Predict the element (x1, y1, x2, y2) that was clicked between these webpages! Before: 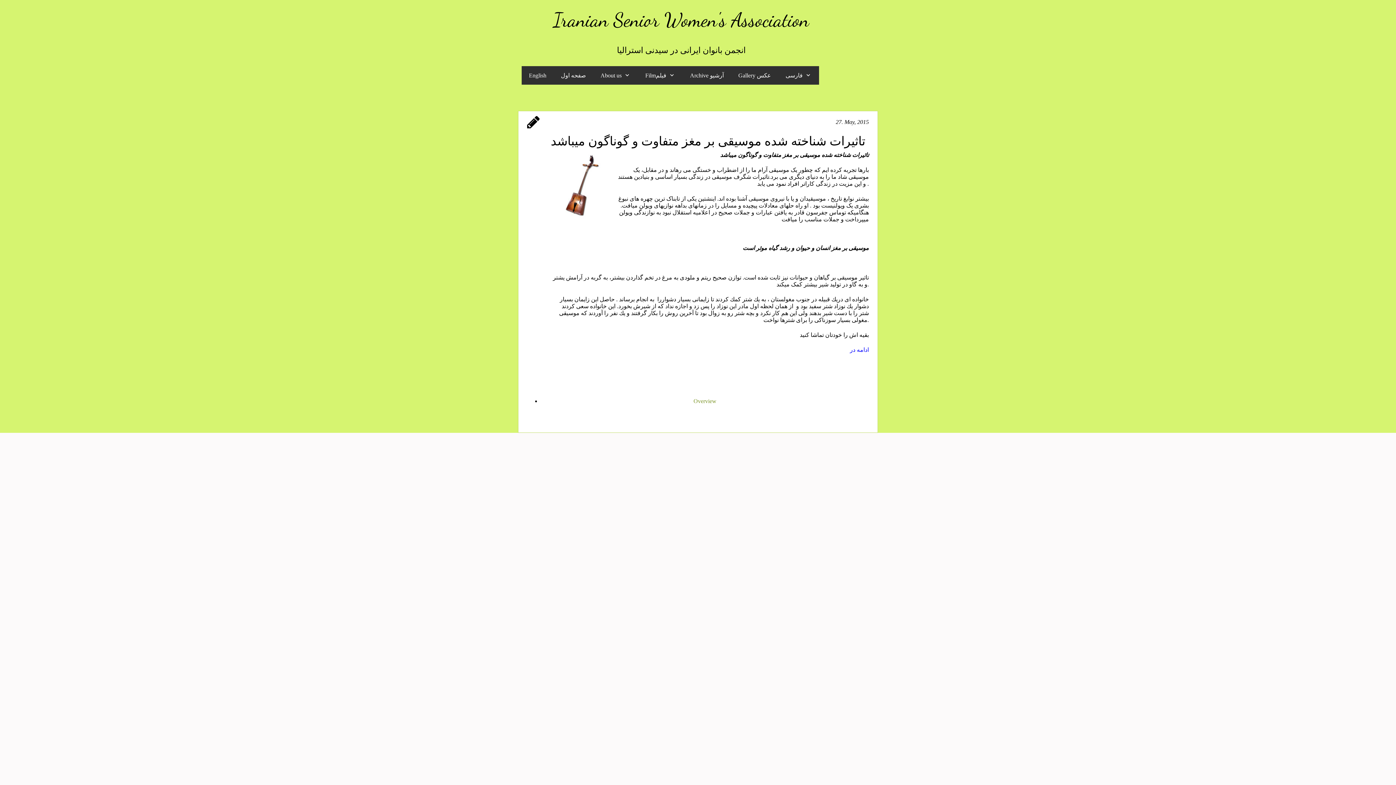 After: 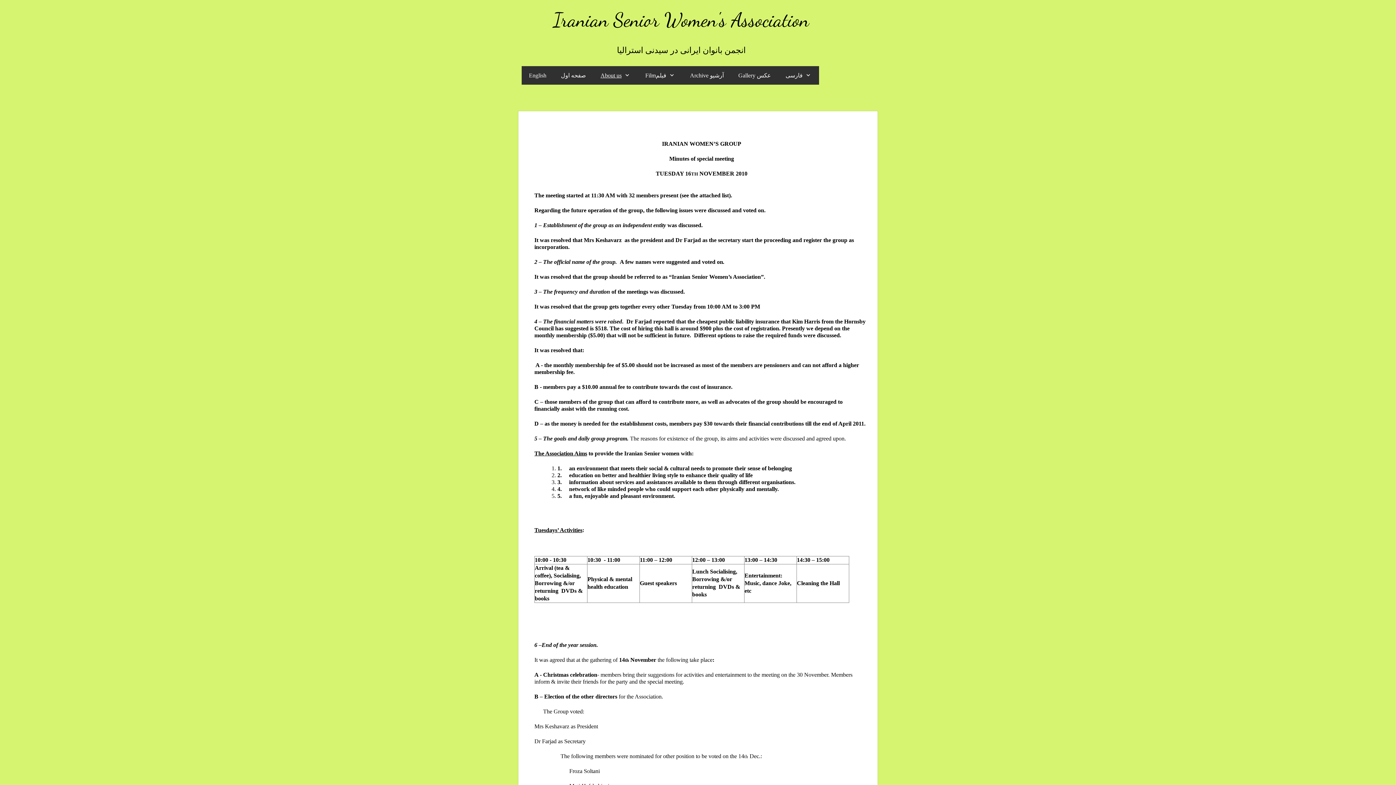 Action: bbox: (593, 66, 638, 84) label: About us